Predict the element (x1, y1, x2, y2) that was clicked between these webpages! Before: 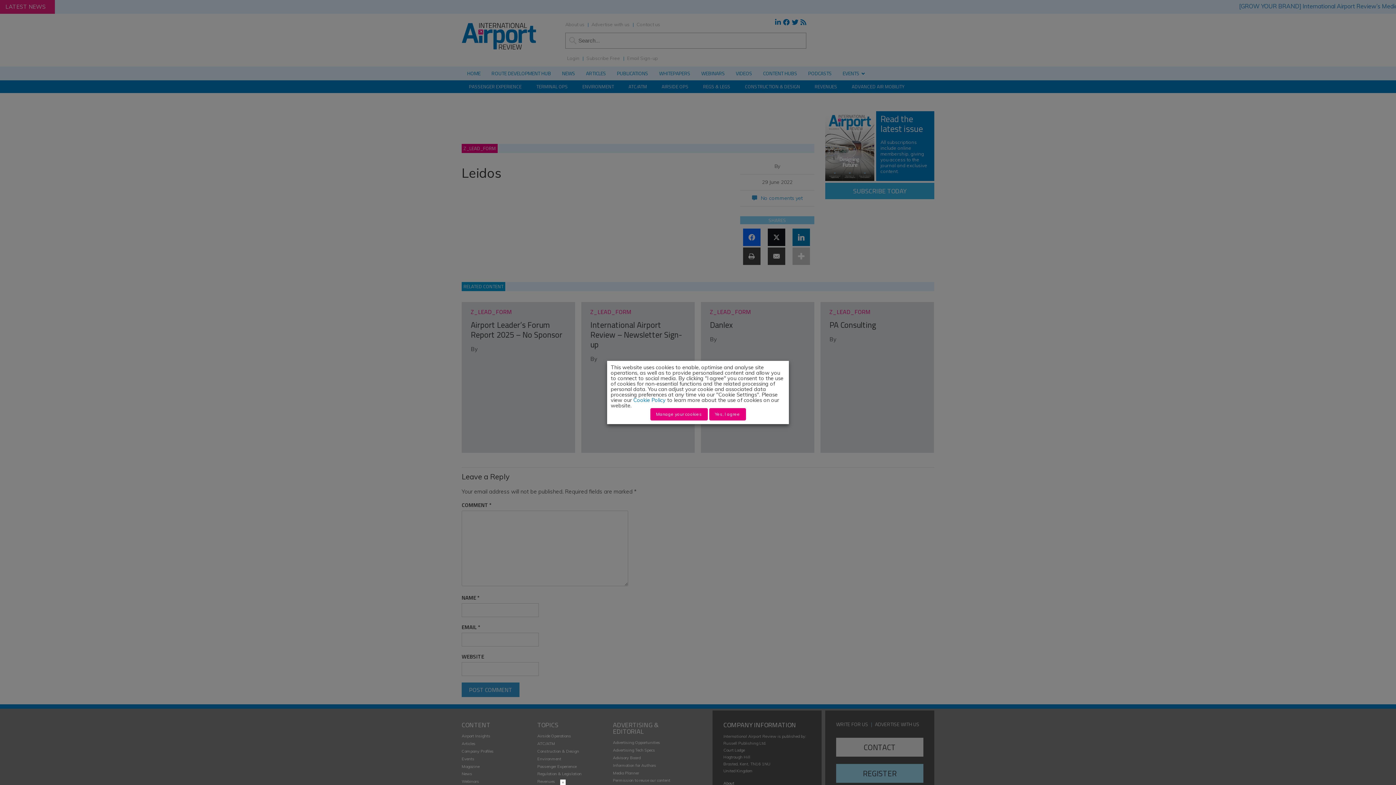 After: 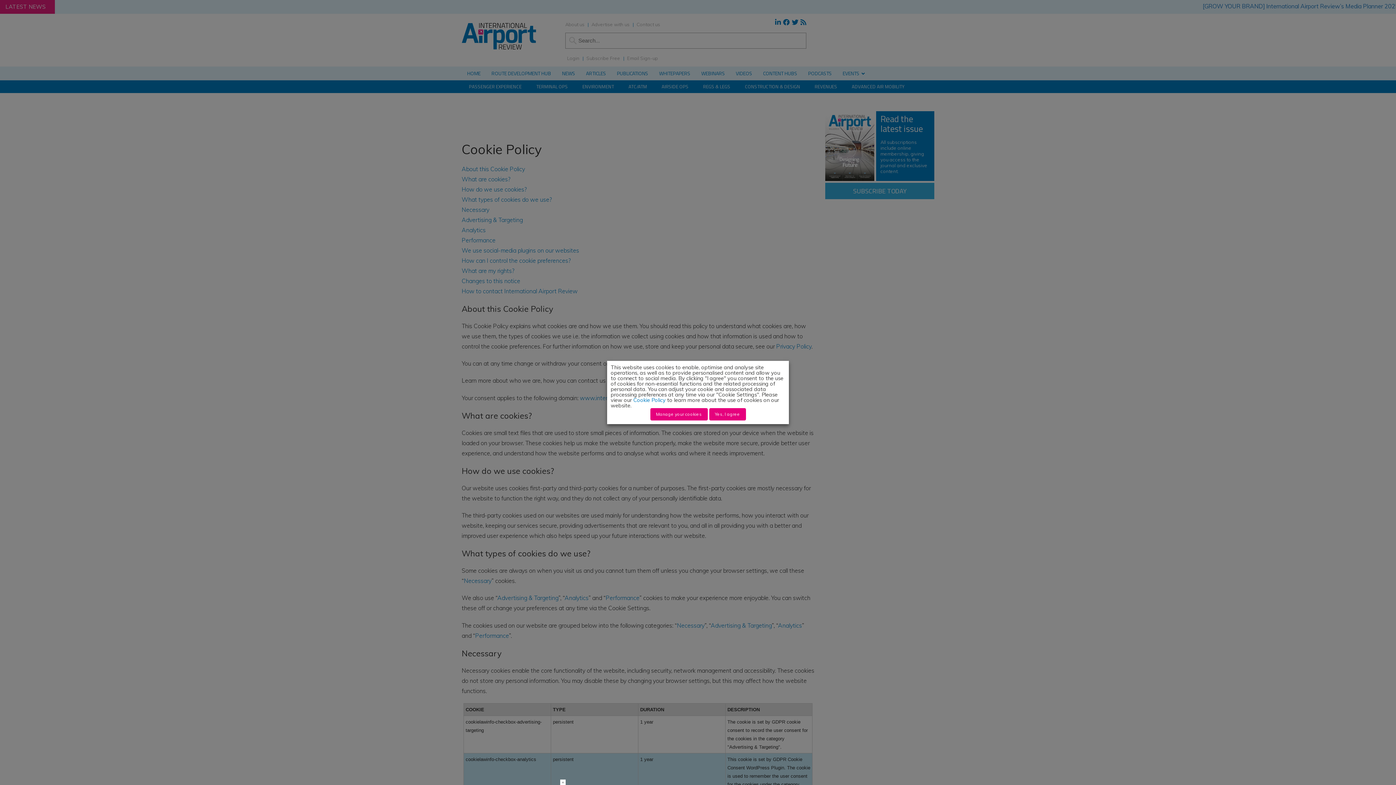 Action: bbox: (633, 406, 665, 413) label: Cookie Policy